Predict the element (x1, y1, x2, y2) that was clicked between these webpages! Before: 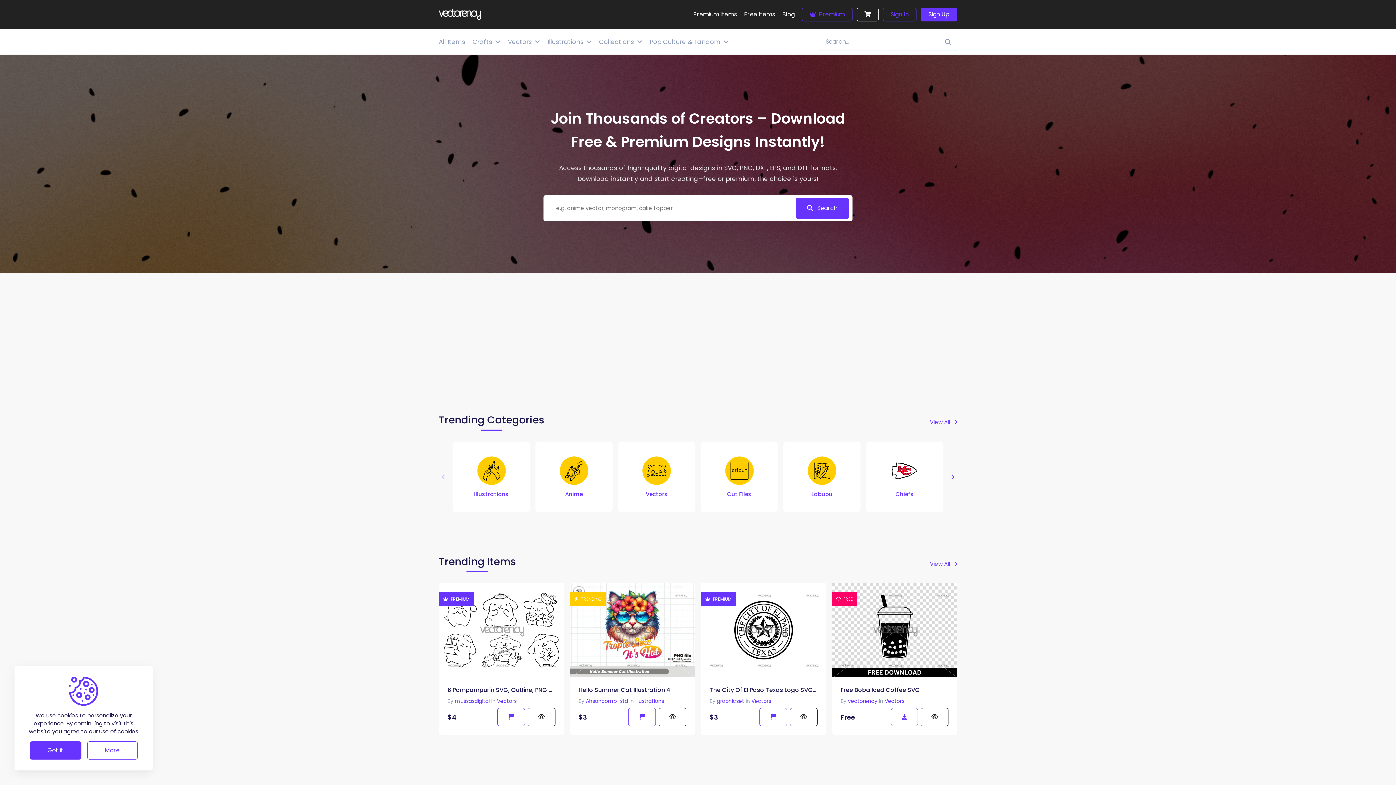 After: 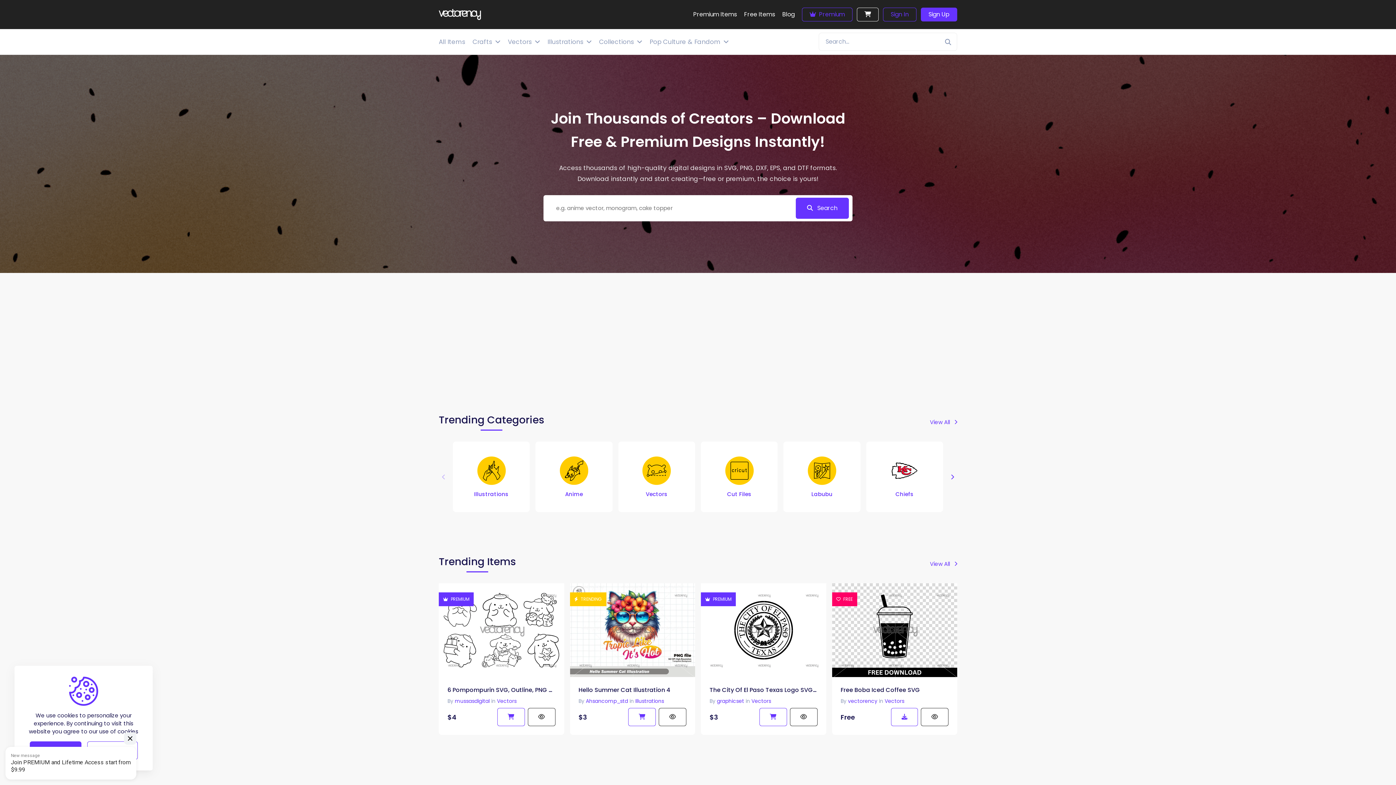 Action: bbox: (438, 9, 481, 20)